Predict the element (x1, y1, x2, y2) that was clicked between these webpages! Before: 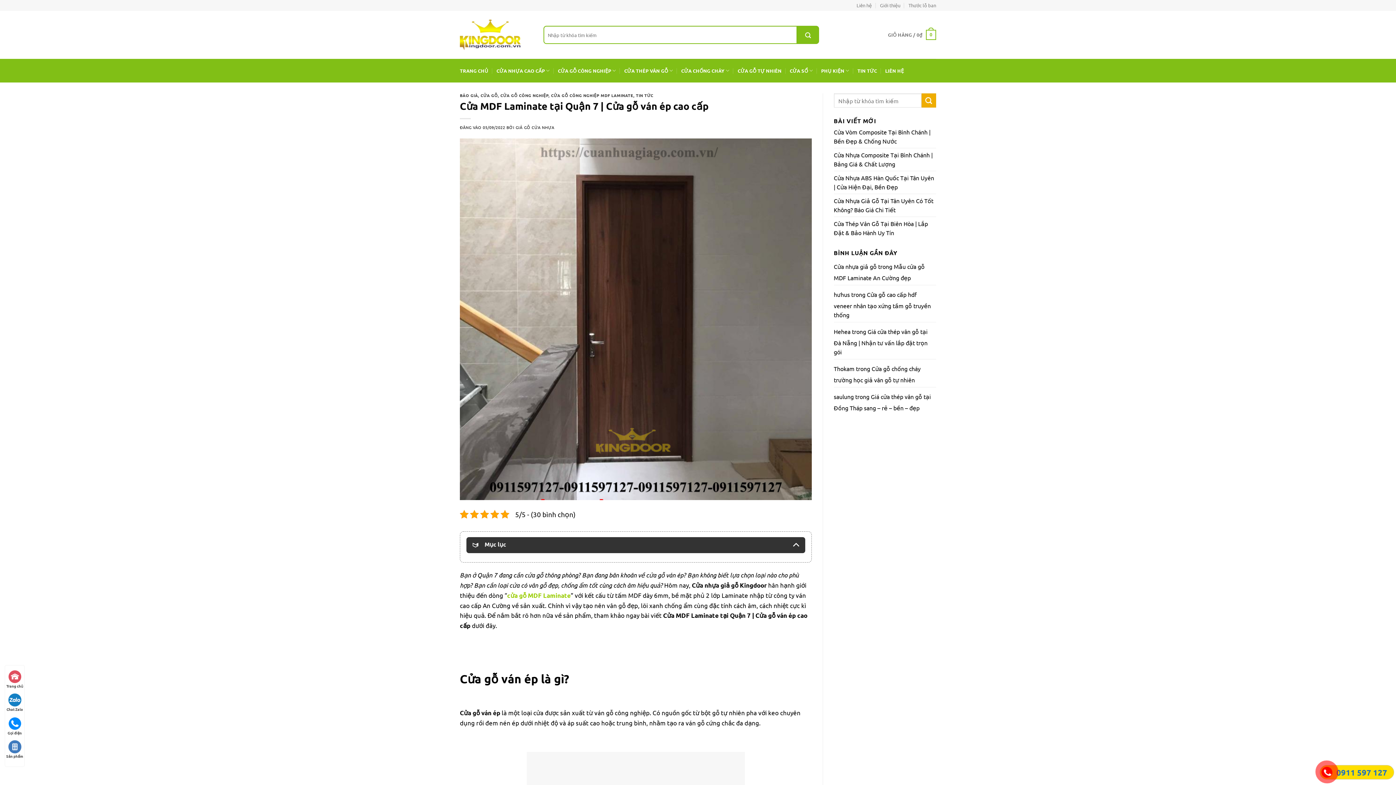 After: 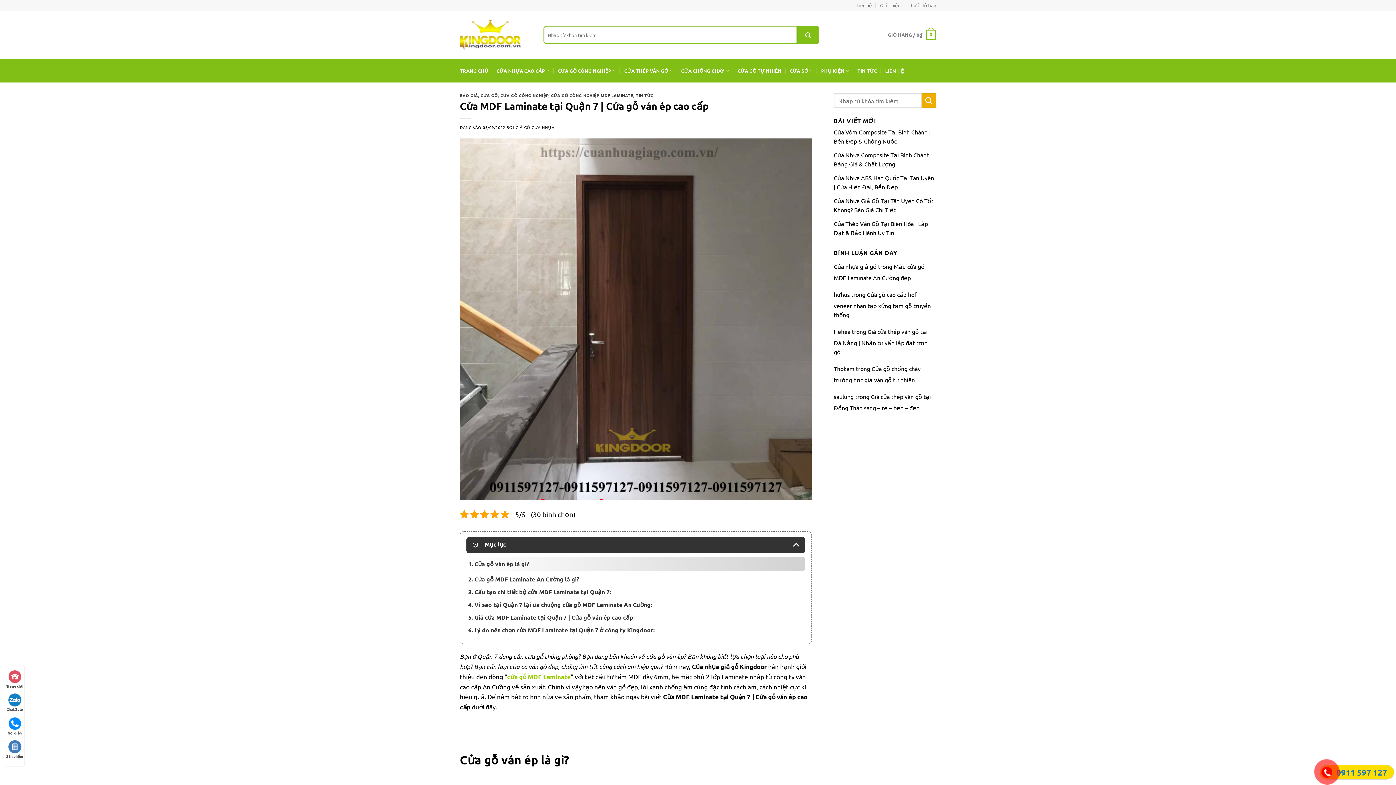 Action: label: Trang chủ bbox: (5, 669, 24, 689)